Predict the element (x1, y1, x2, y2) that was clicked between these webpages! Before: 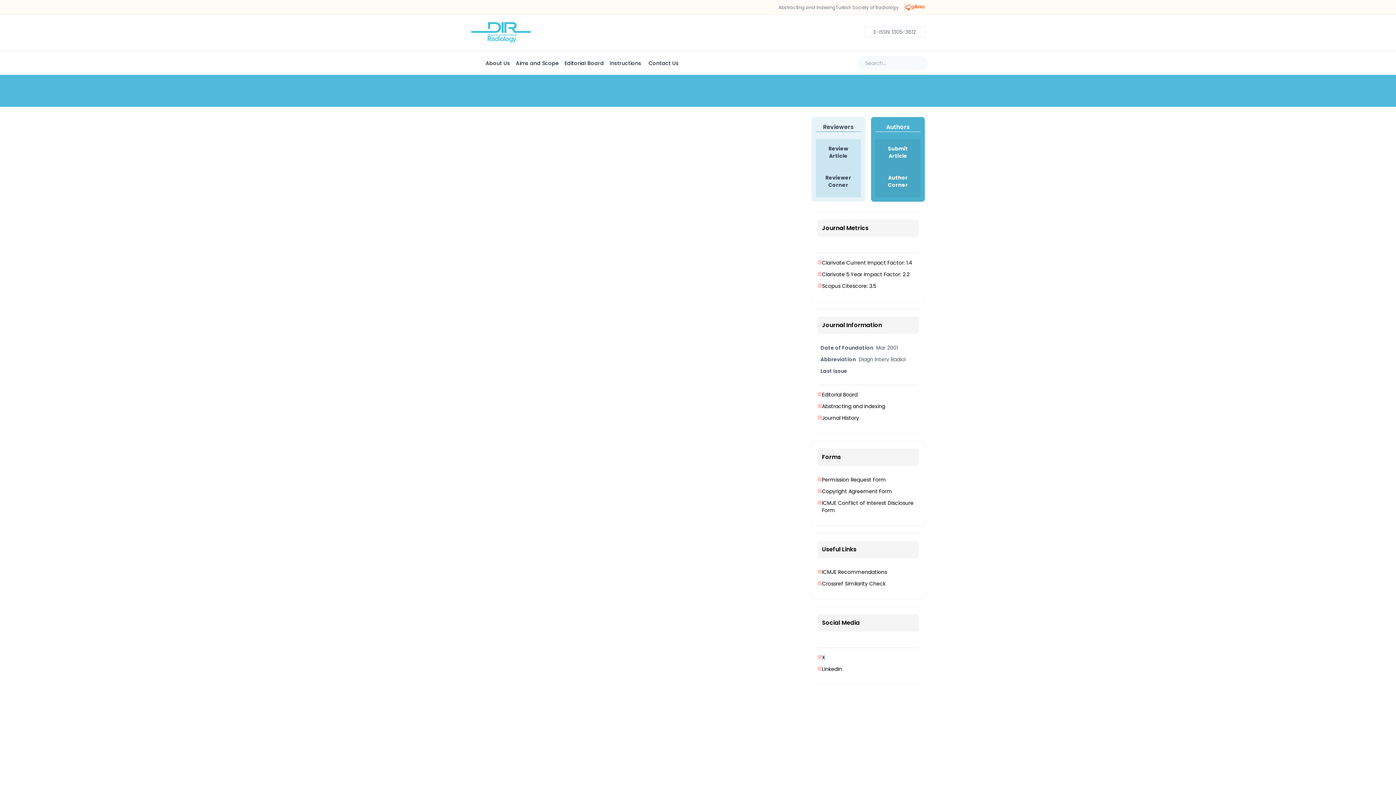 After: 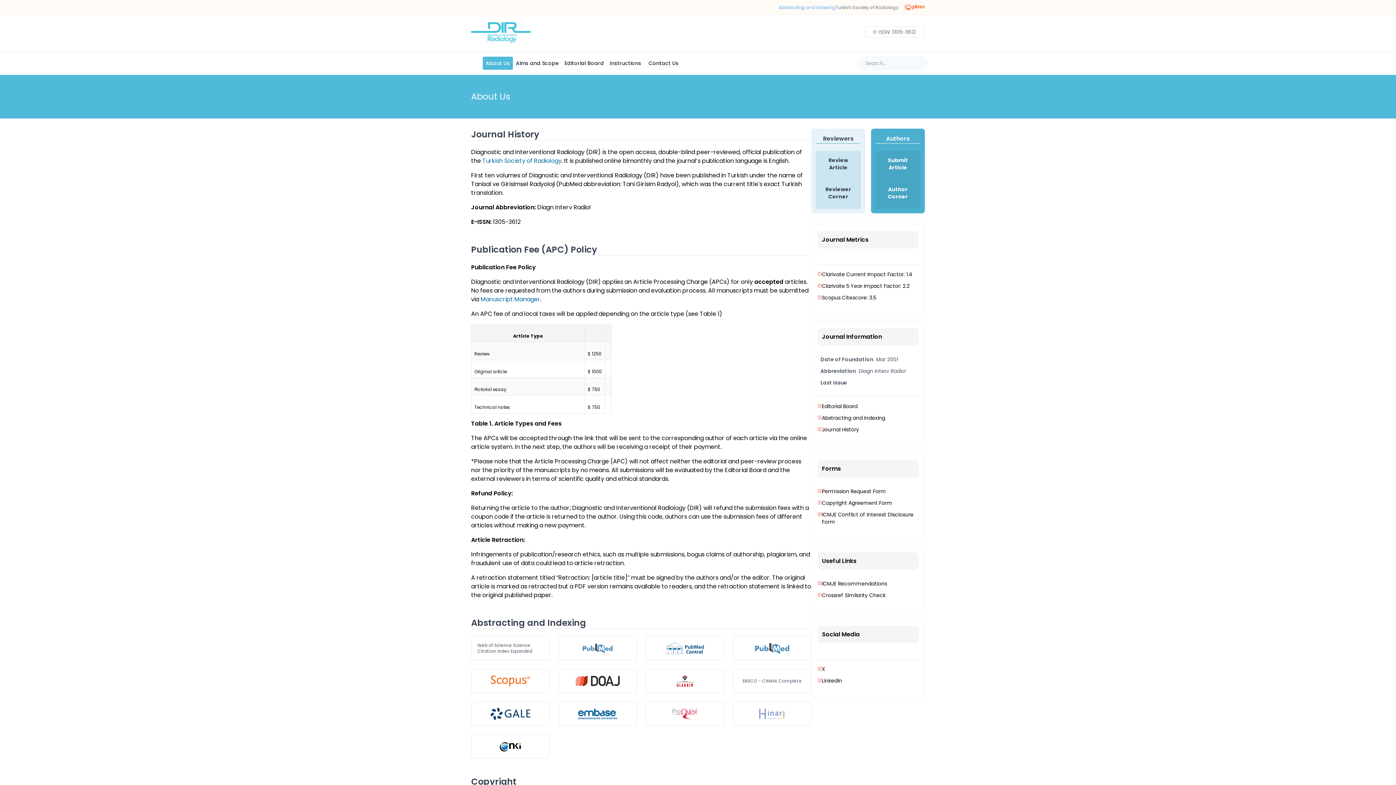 Action: bbox: (778, 4, 835, 10) label: Abstracting and Indexing